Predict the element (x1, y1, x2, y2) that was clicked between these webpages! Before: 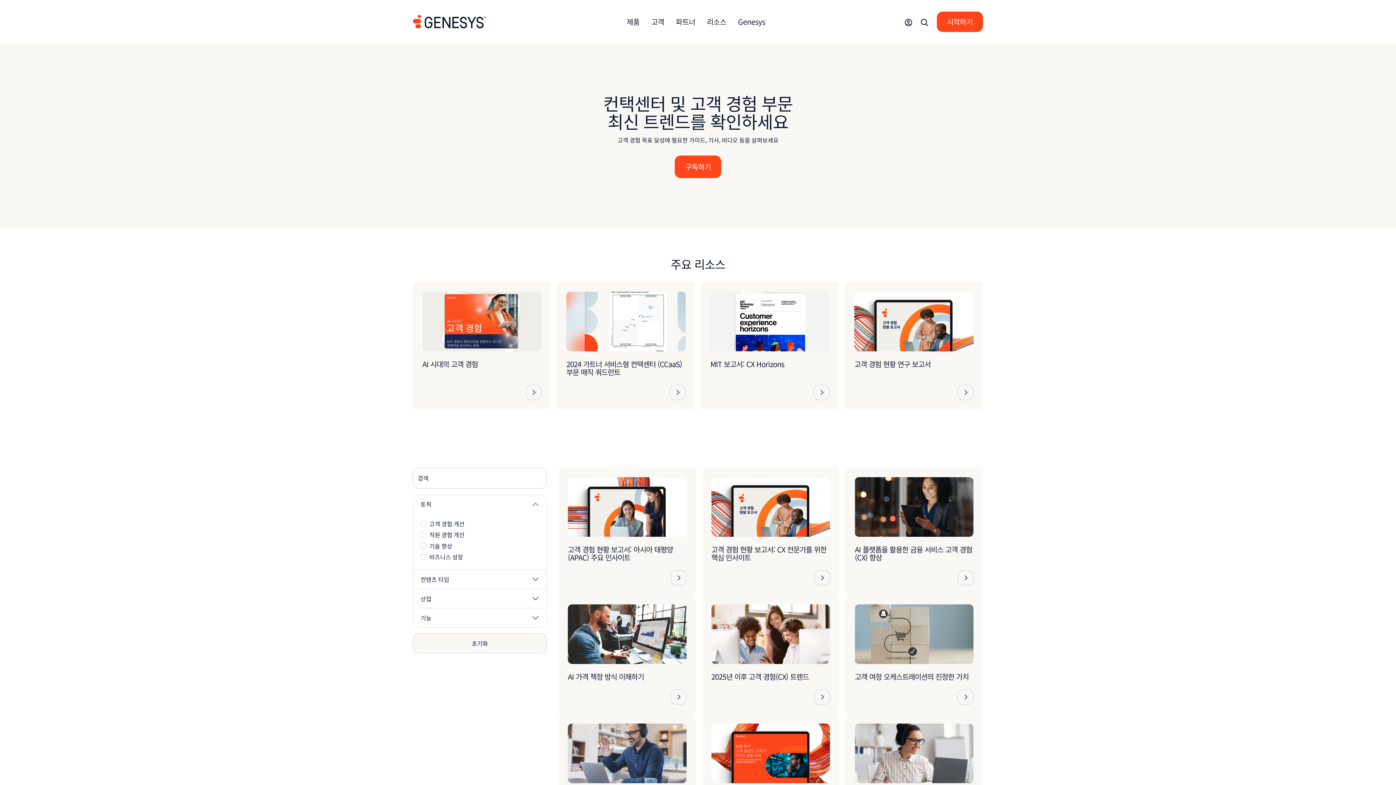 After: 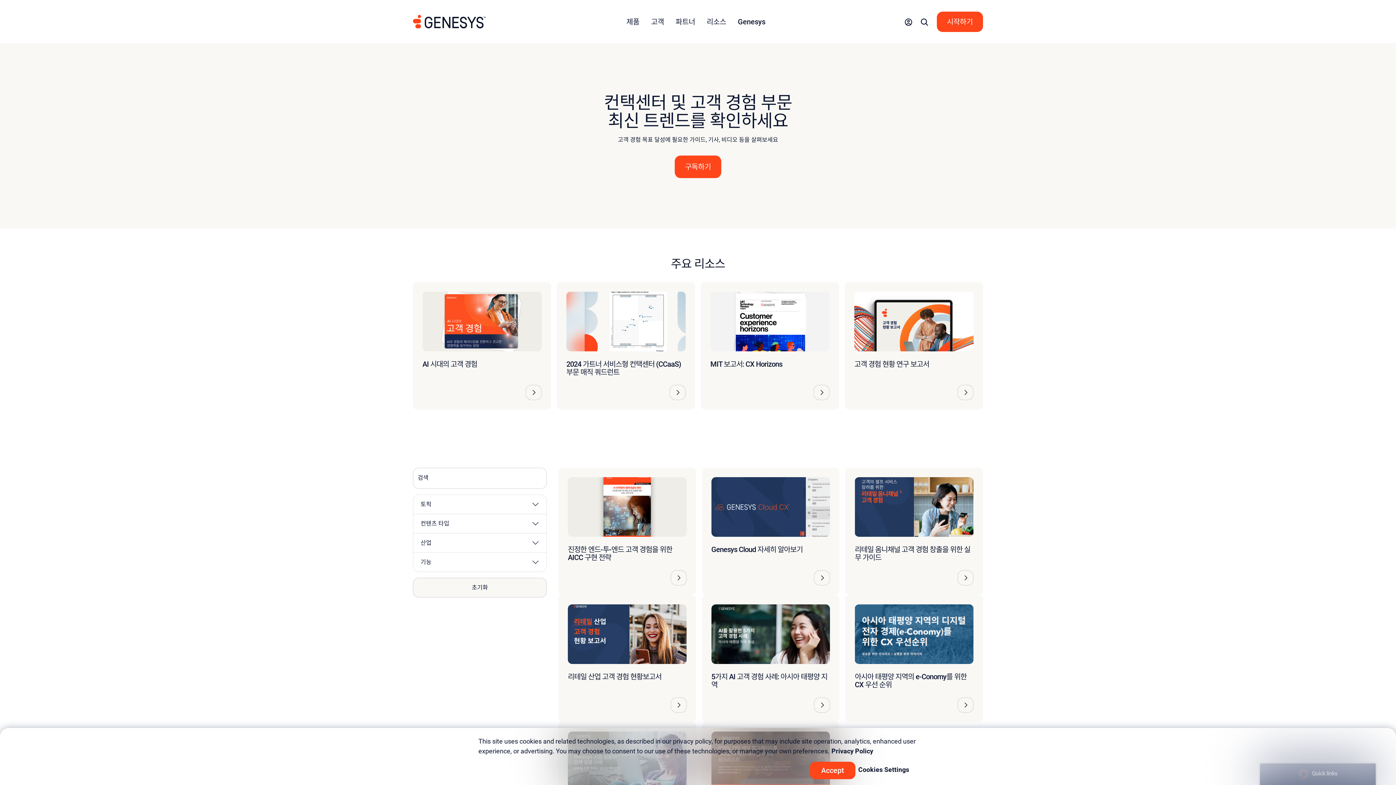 Action: label: 토픽 bbox: (413, 495, 546, 514)